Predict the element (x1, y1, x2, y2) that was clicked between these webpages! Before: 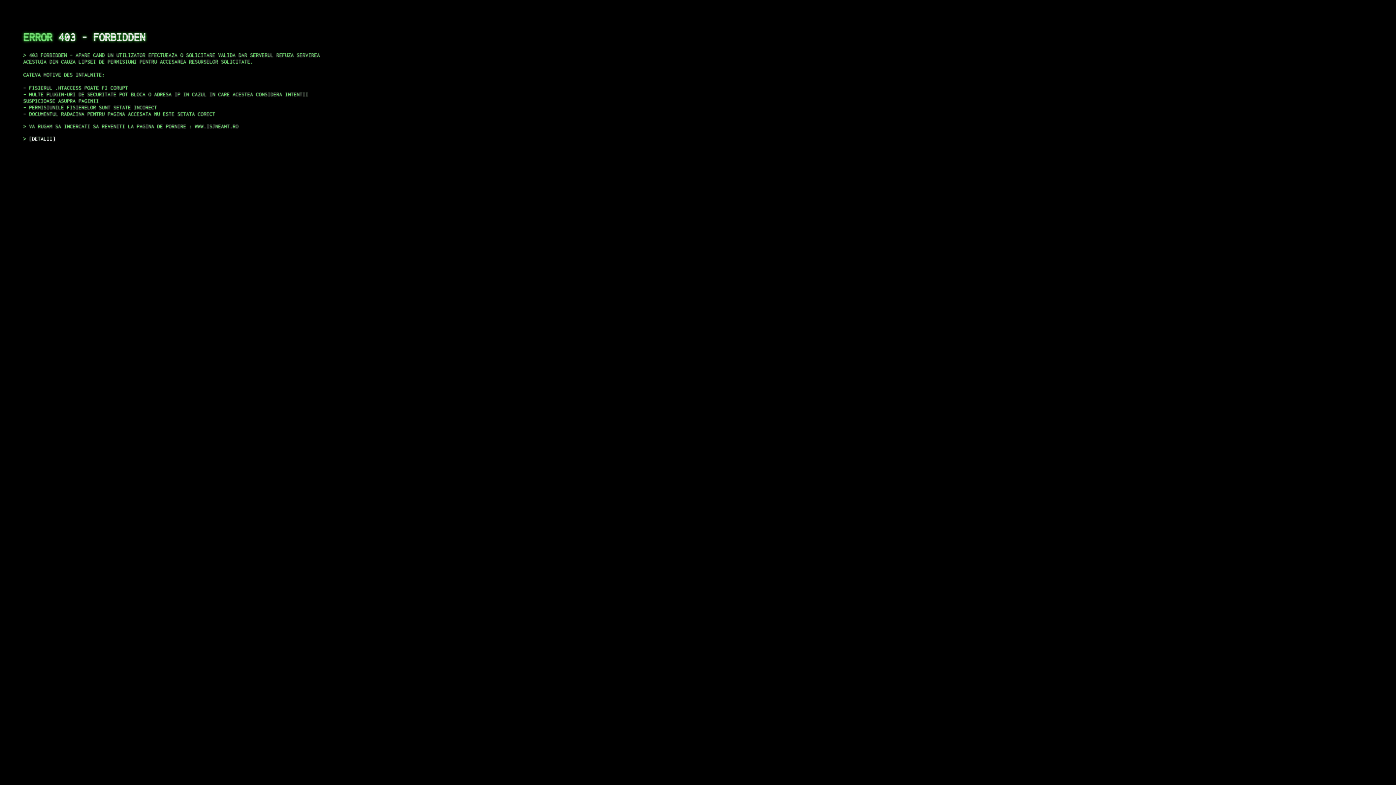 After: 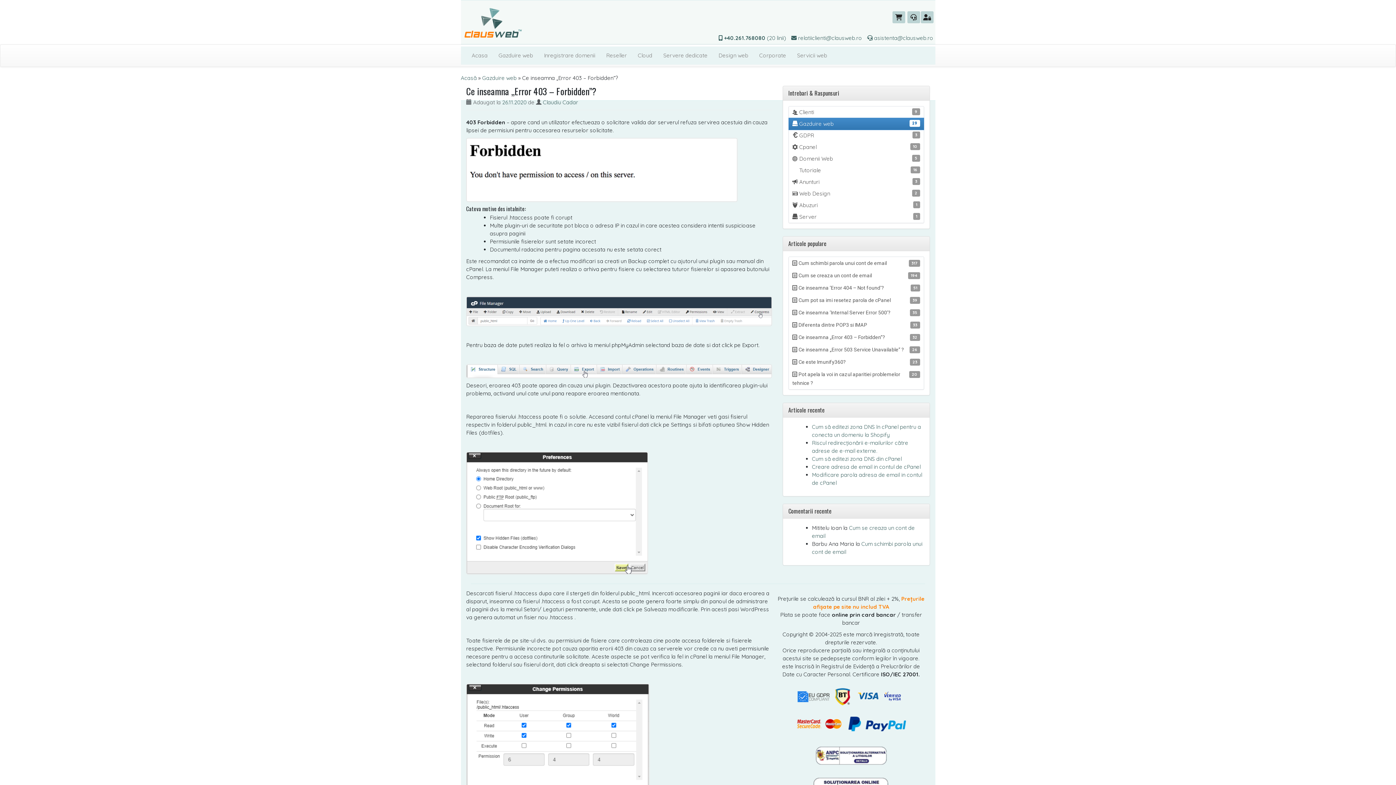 Action: bbox: (29, 135, 55, 141) label: DETALII